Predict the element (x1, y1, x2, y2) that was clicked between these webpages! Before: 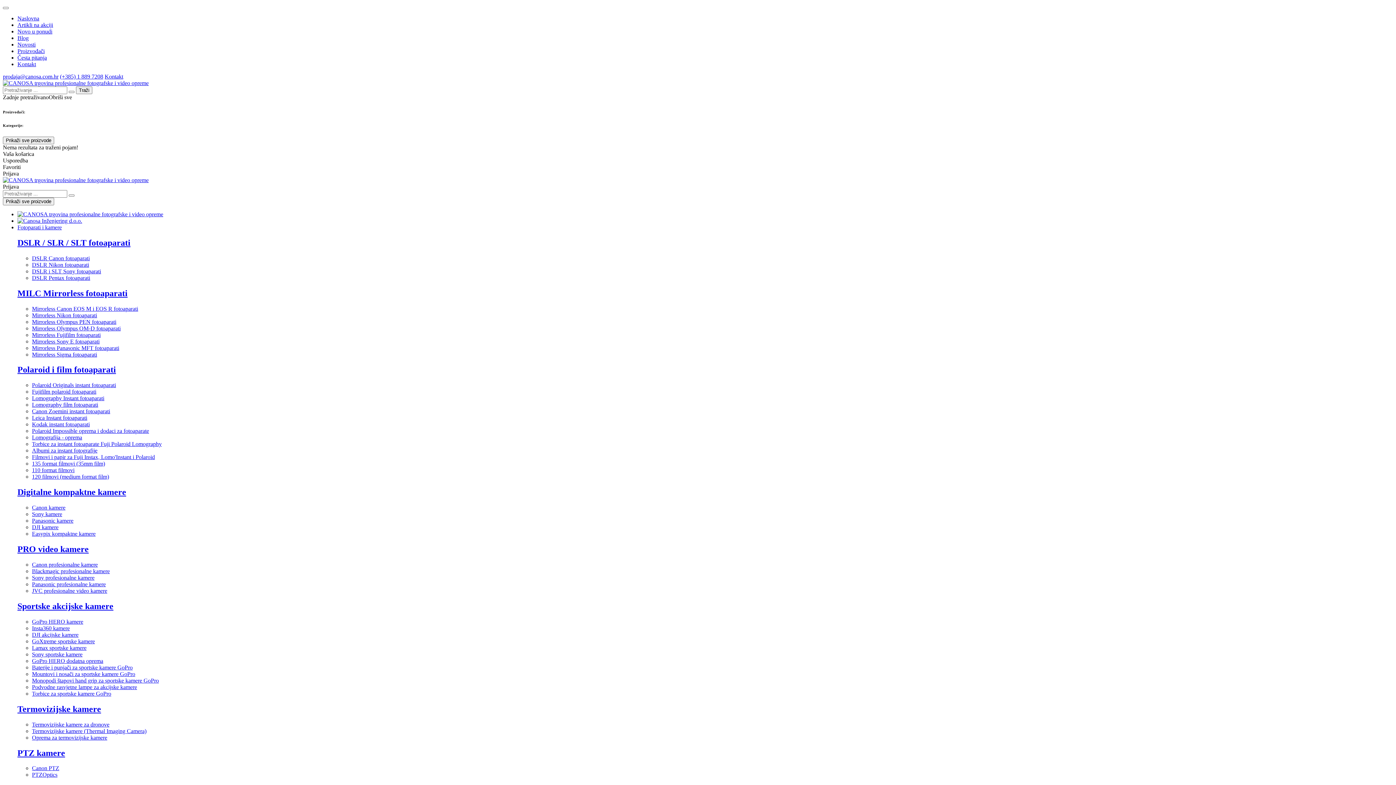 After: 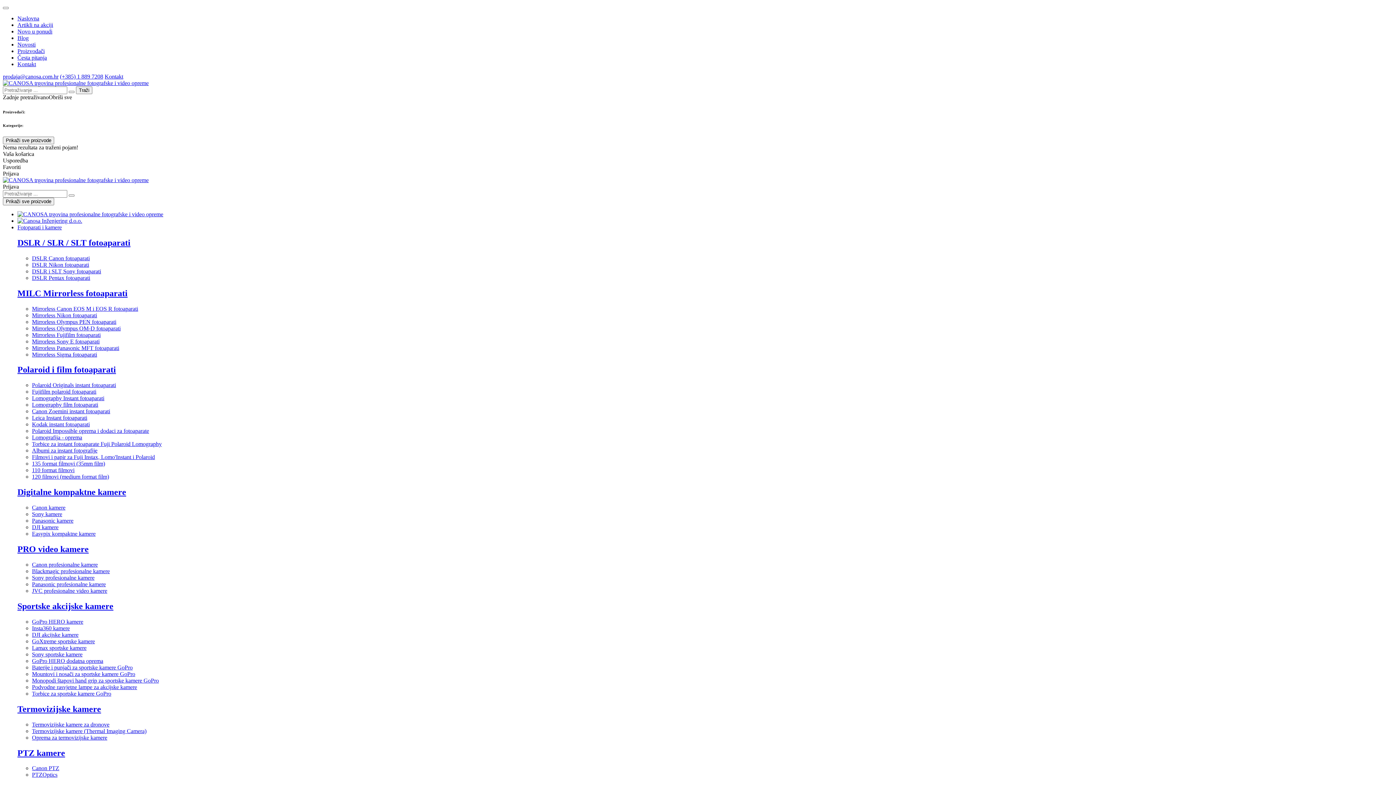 Action: label: Fotoparati i kamere bbox: (17, 224, 61, 230)